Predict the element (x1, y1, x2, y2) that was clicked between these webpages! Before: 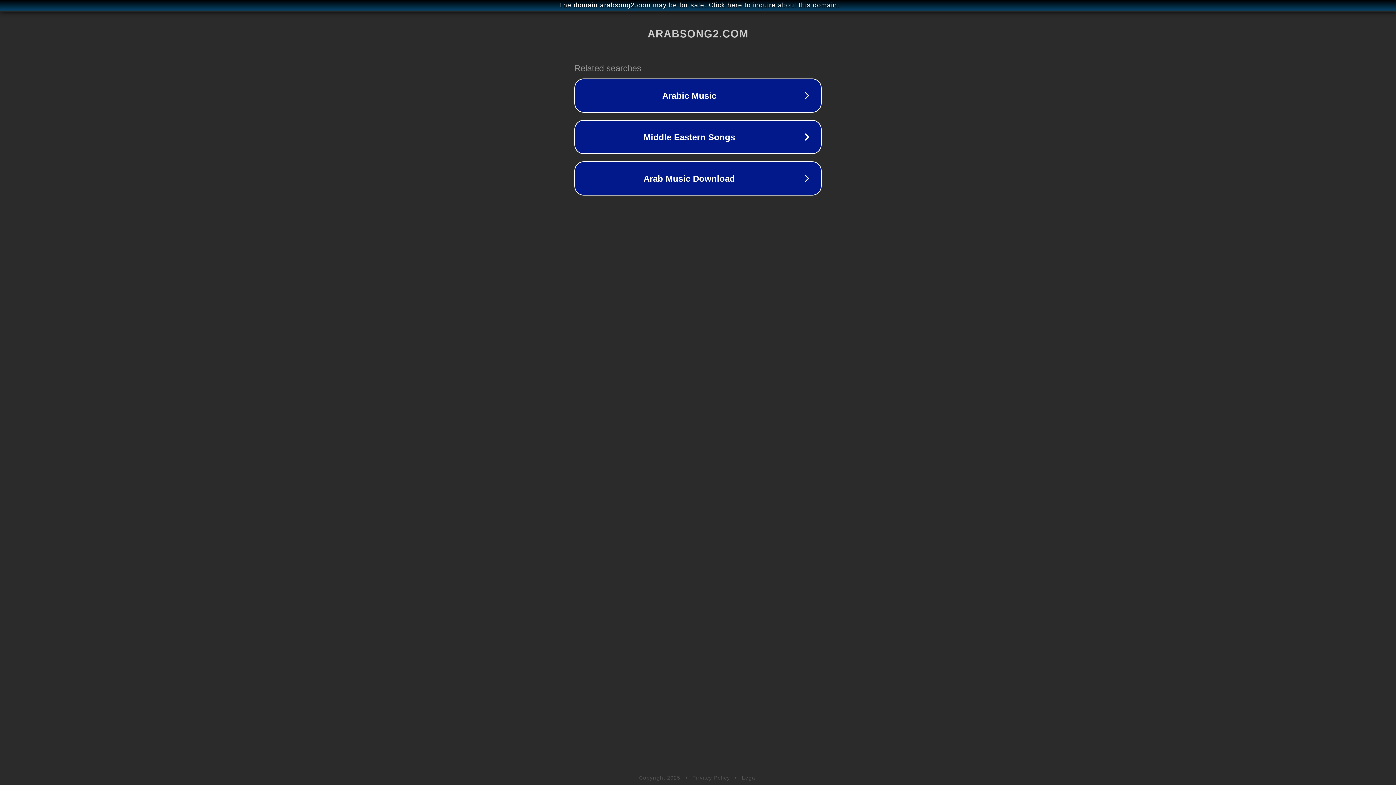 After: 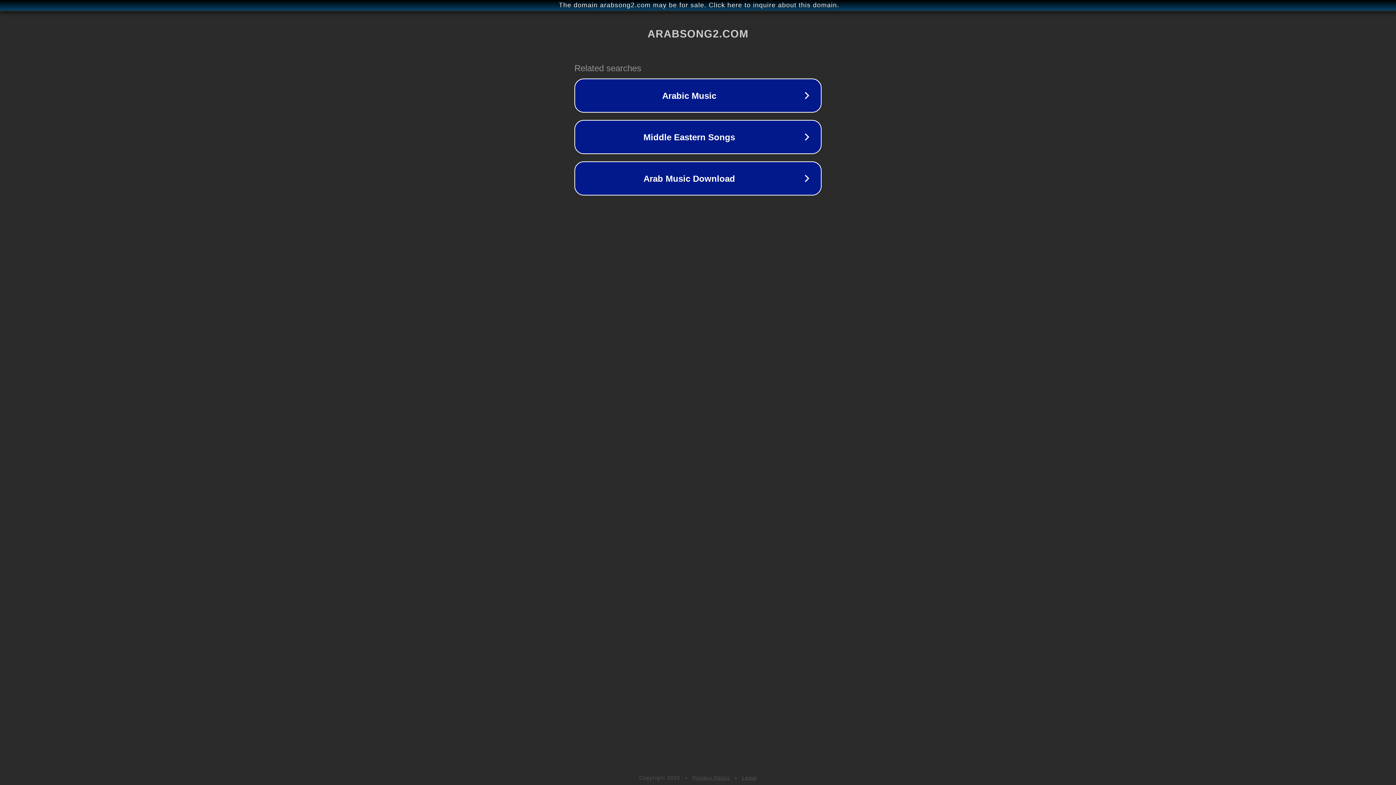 Action: label: Privacy Policy bbox: (692, 775, 730, 781)